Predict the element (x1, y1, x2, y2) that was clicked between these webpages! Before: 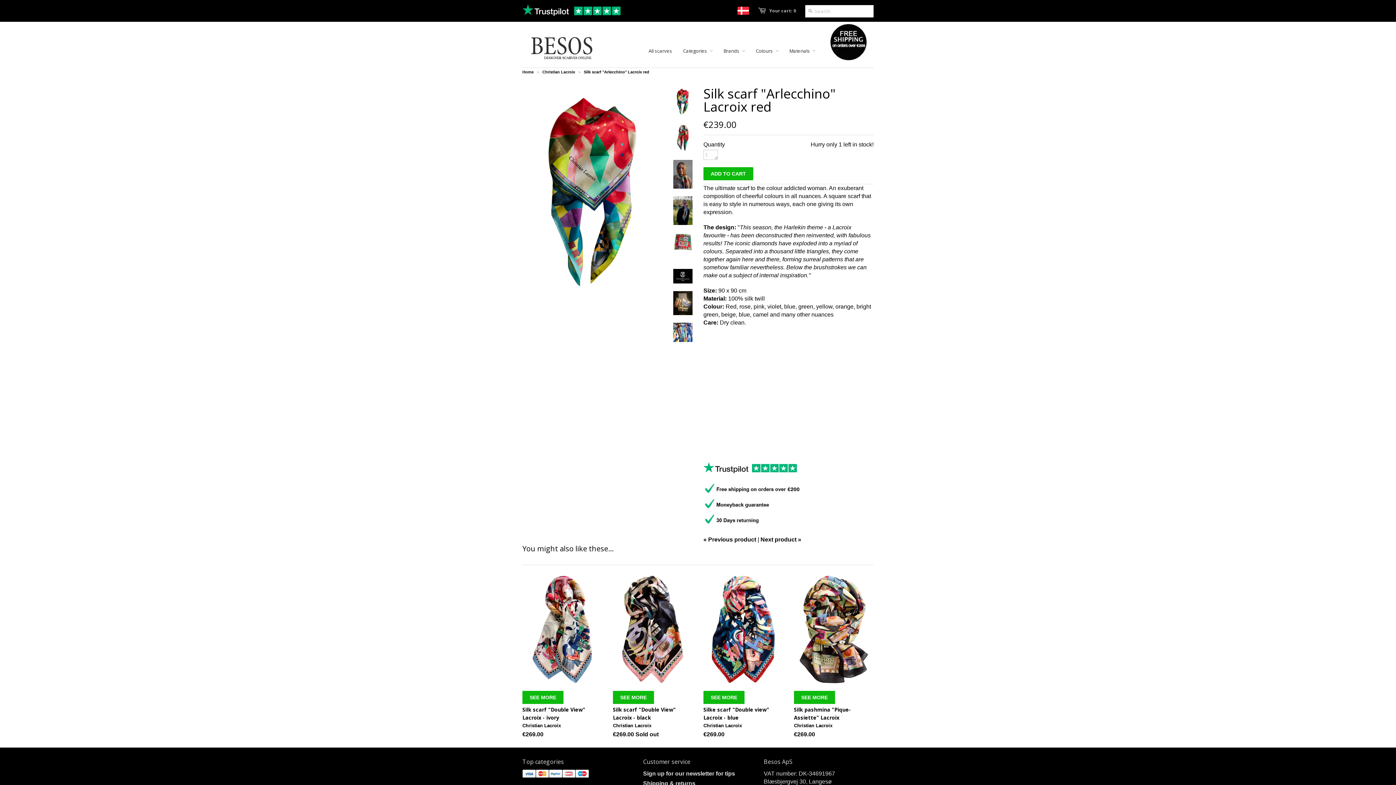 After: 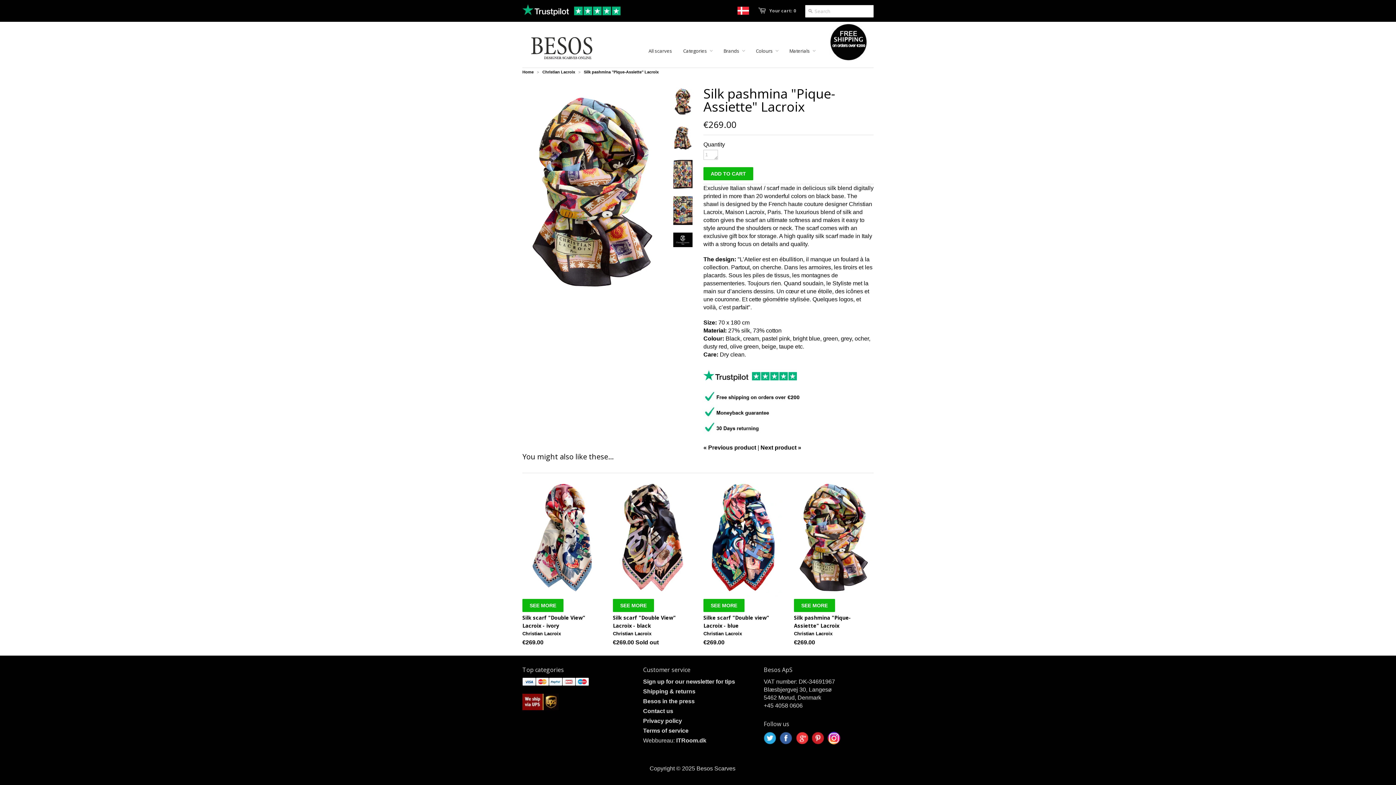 Action: bbox: (794, 704, 873, 740) label: Silk pashmina "Pique-Assiette" Lacroix
Christian Lacroix
€269.00